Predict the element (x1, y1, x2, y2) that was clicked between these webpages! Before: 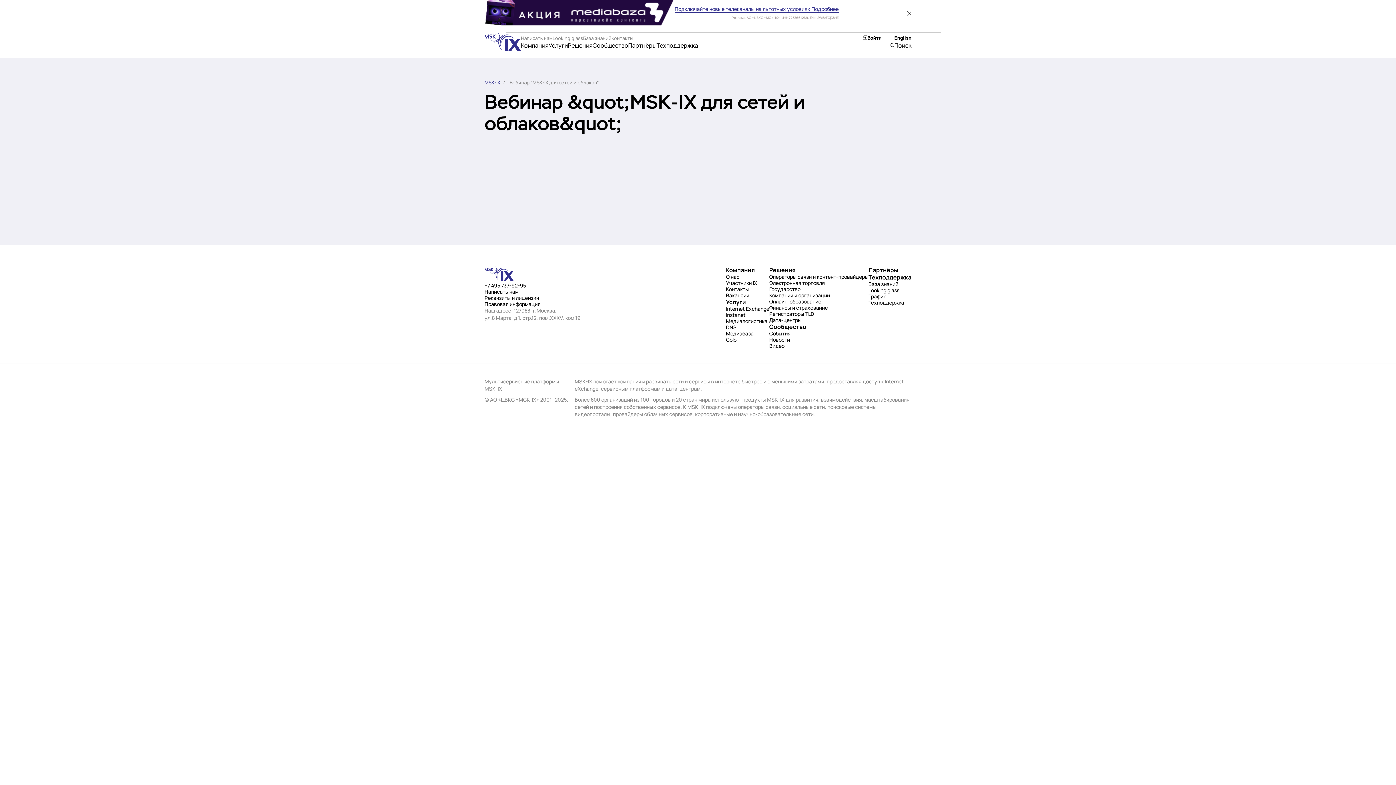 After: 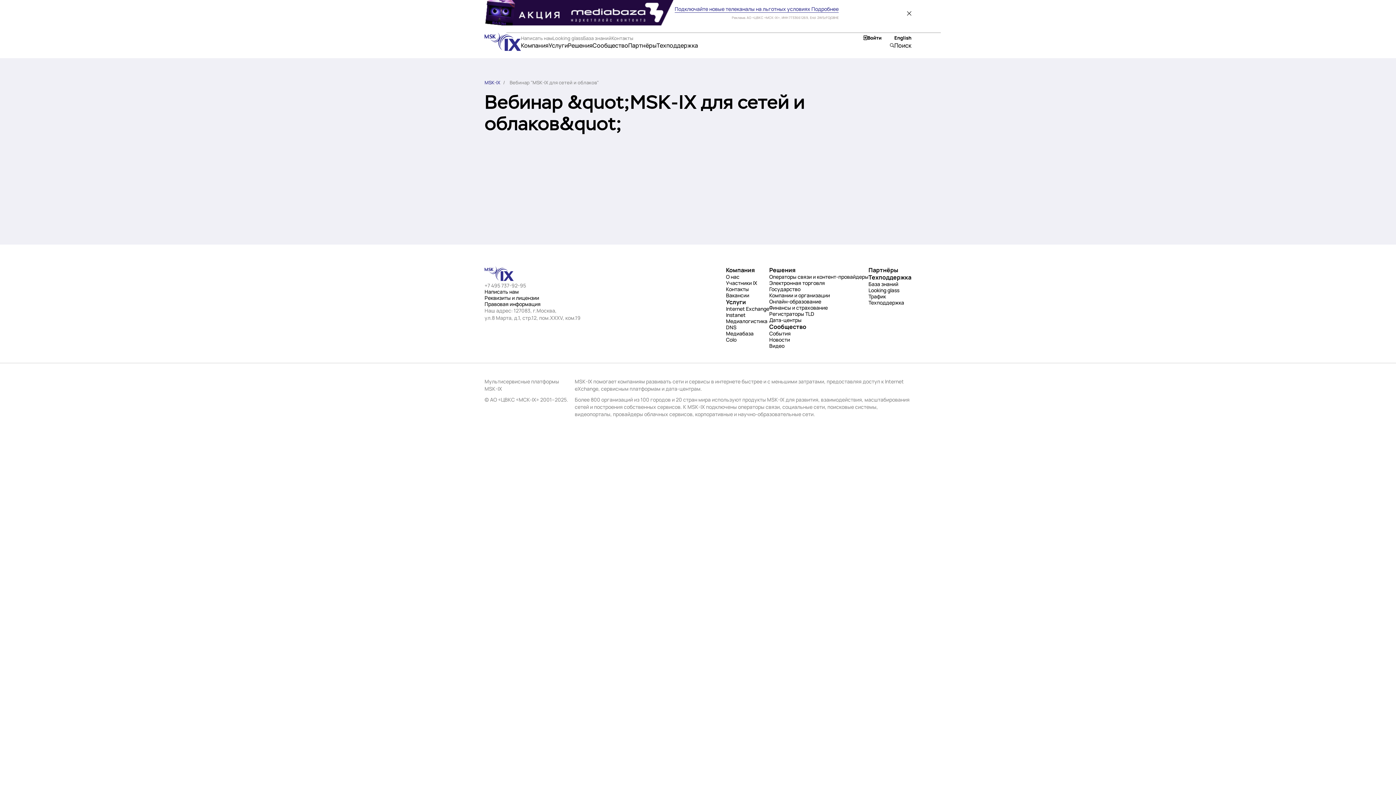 Action: label: +7 495 737-92-95 bbox: (484, 282, 526, 288)